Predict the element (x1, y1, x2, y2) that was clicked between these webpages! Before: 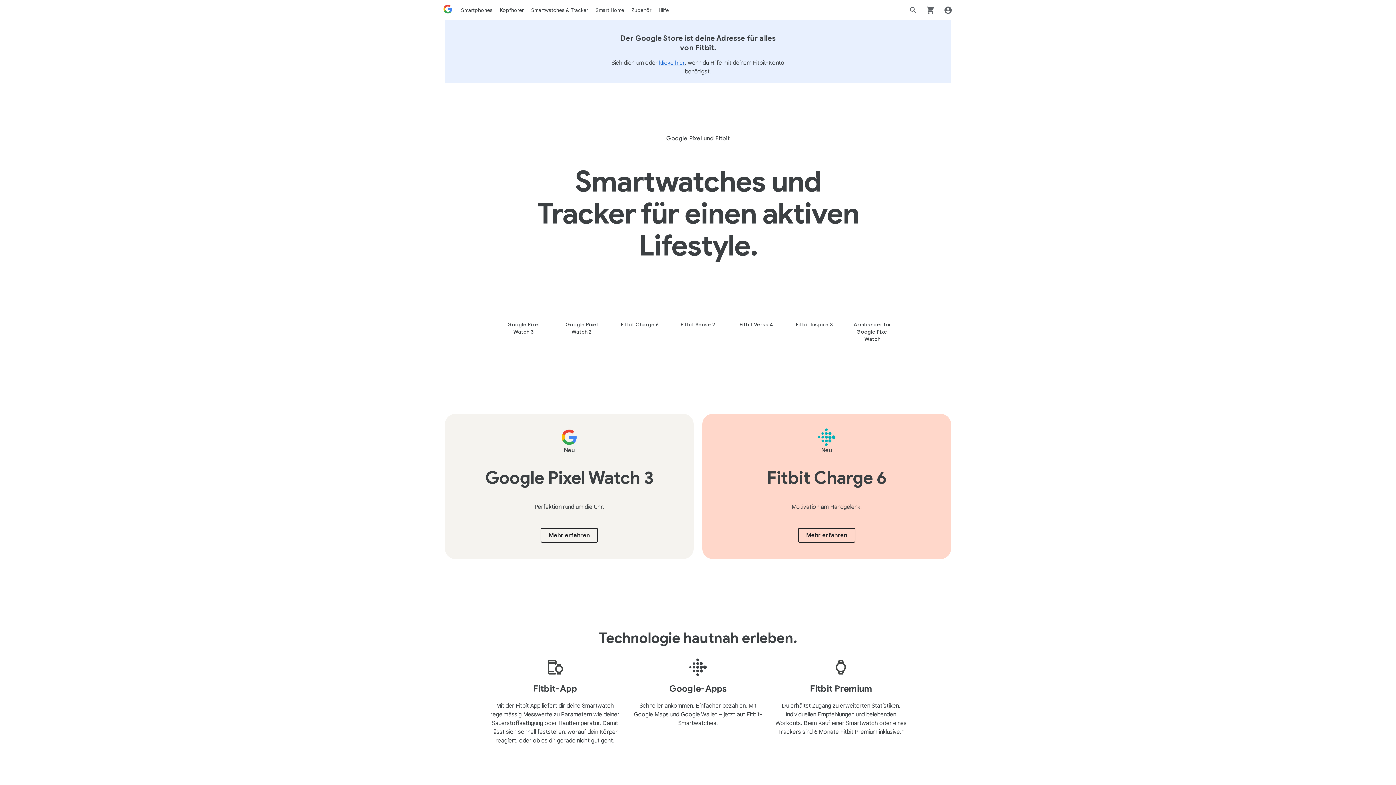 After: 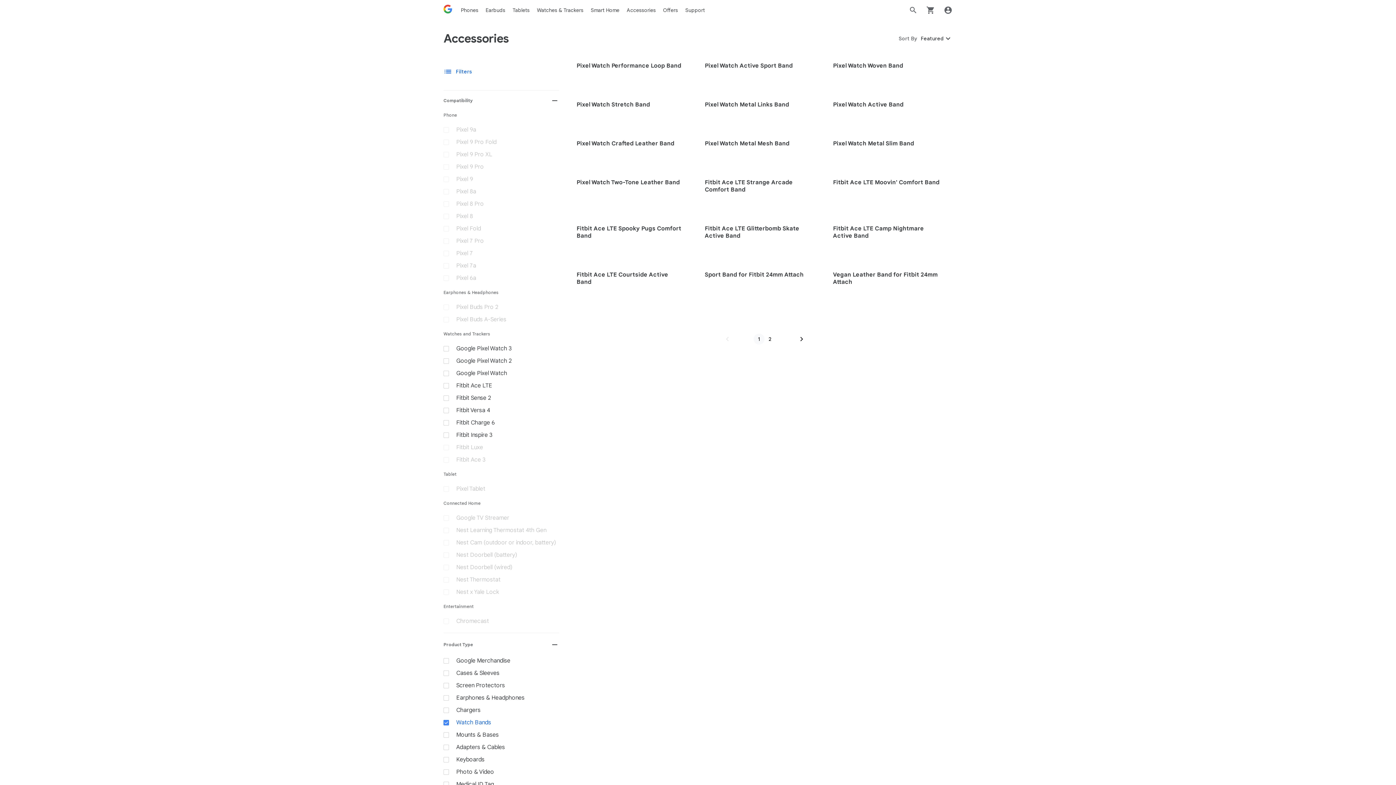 Action: label: Weitere Informationen zu Armbändern für Google Pixel Watch bbox: (850, 314, 894, 347)